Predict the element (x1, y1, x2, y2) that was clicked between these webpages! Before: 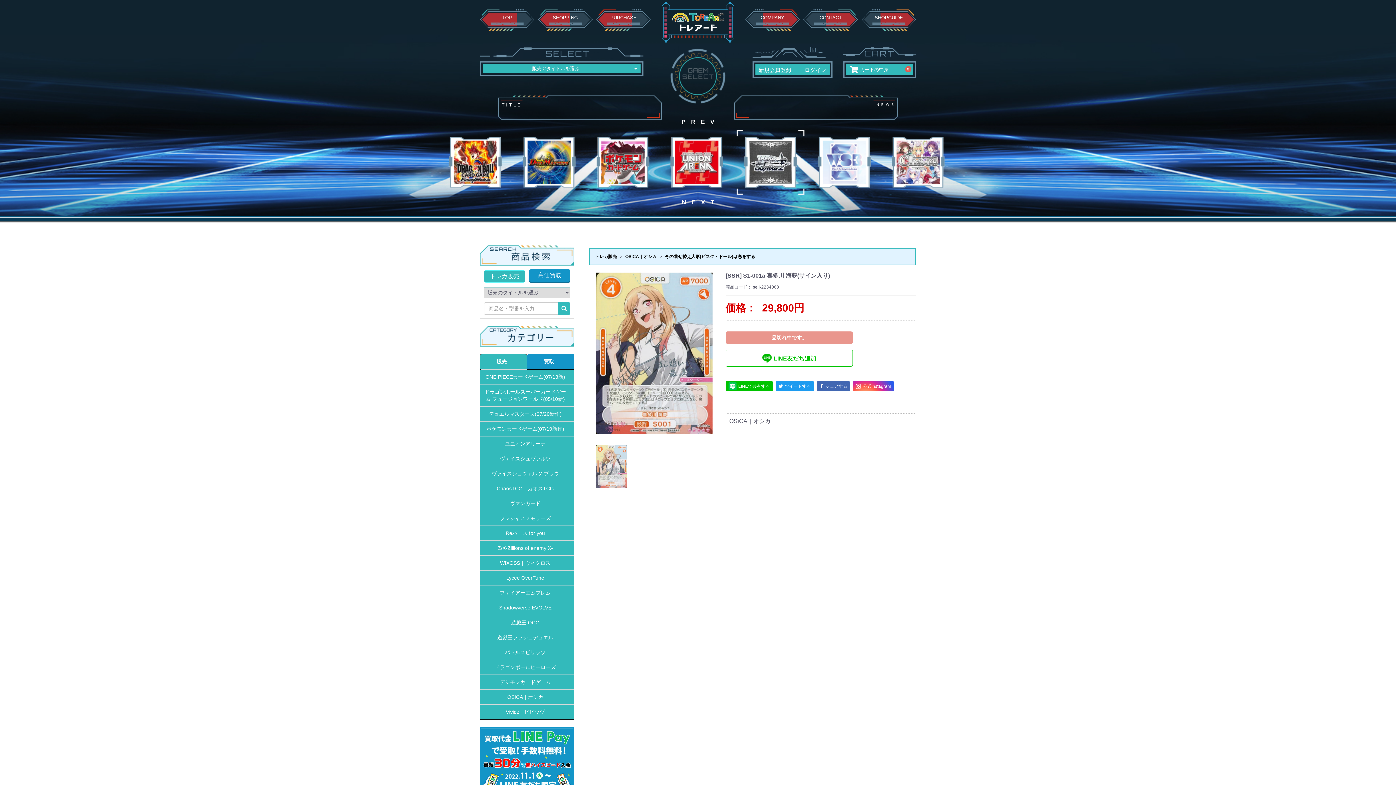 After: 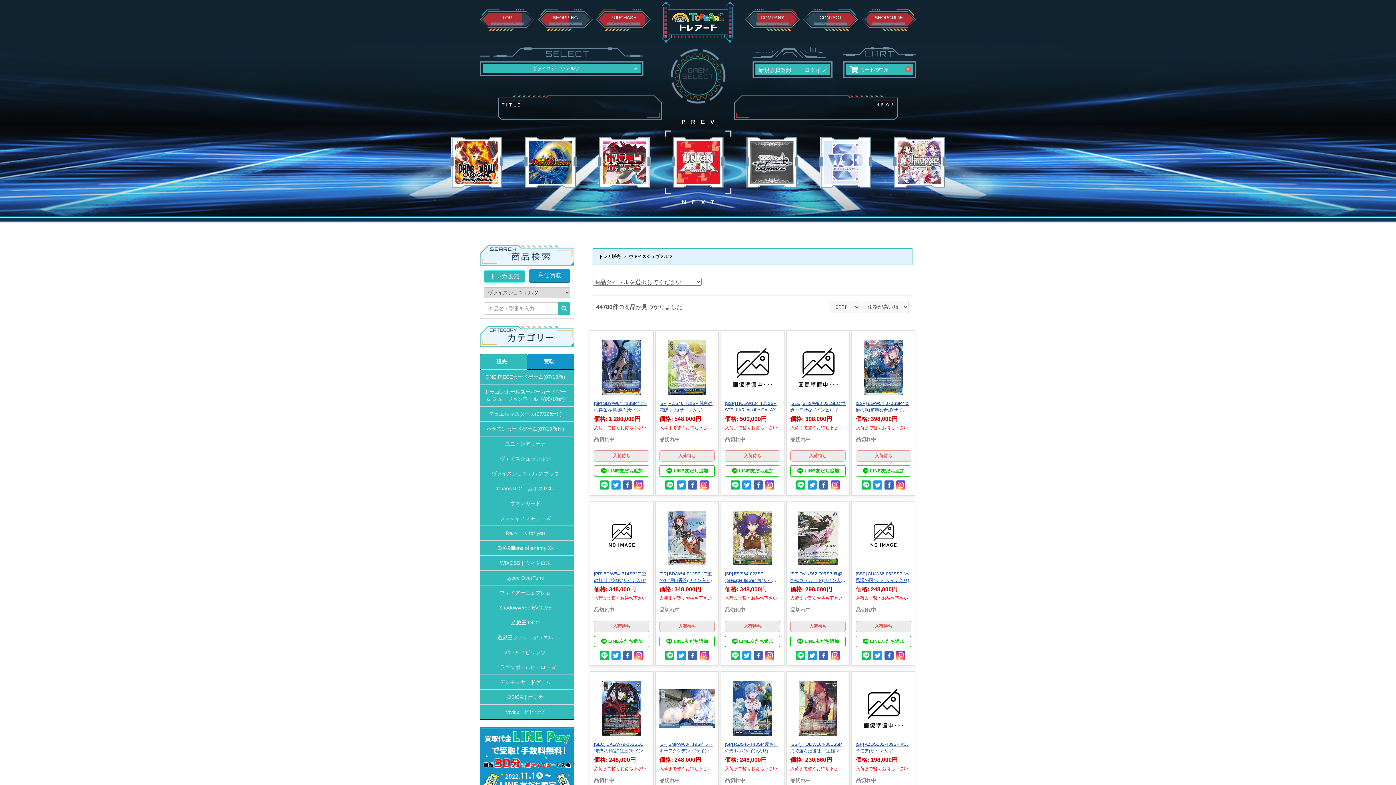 Action: bbox: (480, 451, 574, 466) label: ヴァイスシュヴァルツ